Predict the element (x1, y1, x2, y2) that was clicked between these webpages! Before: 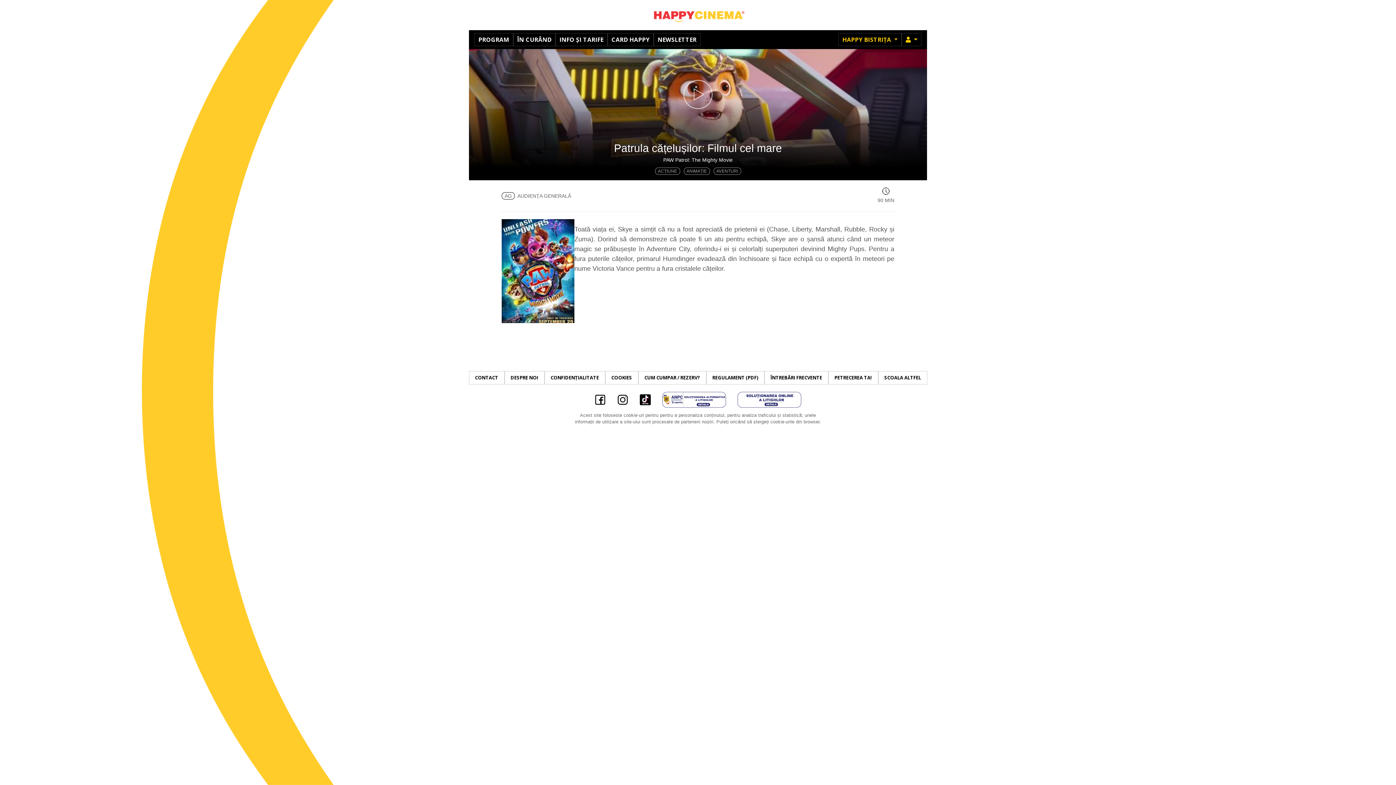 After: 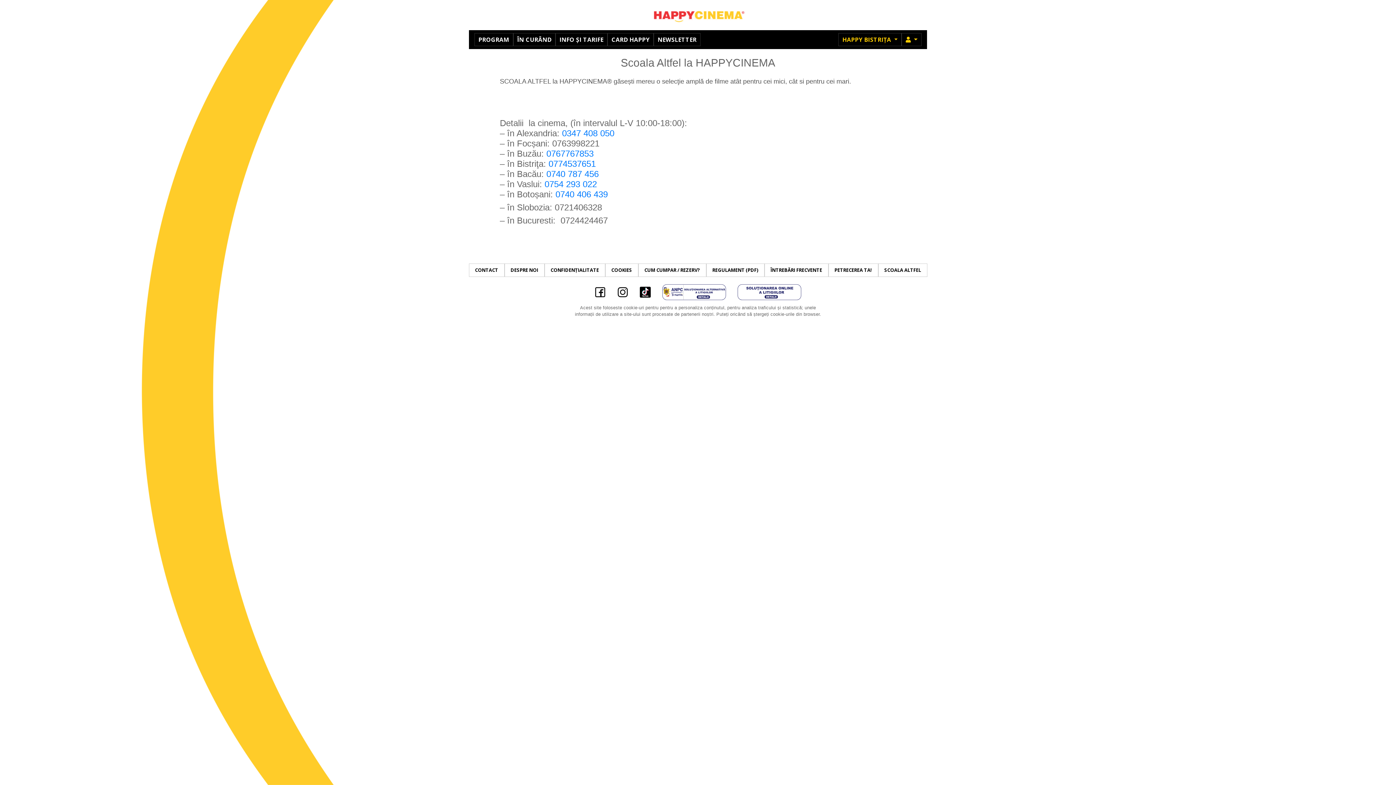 Action: bbox: (878, 371, 927, 384) label: SCOALA ALTFEL